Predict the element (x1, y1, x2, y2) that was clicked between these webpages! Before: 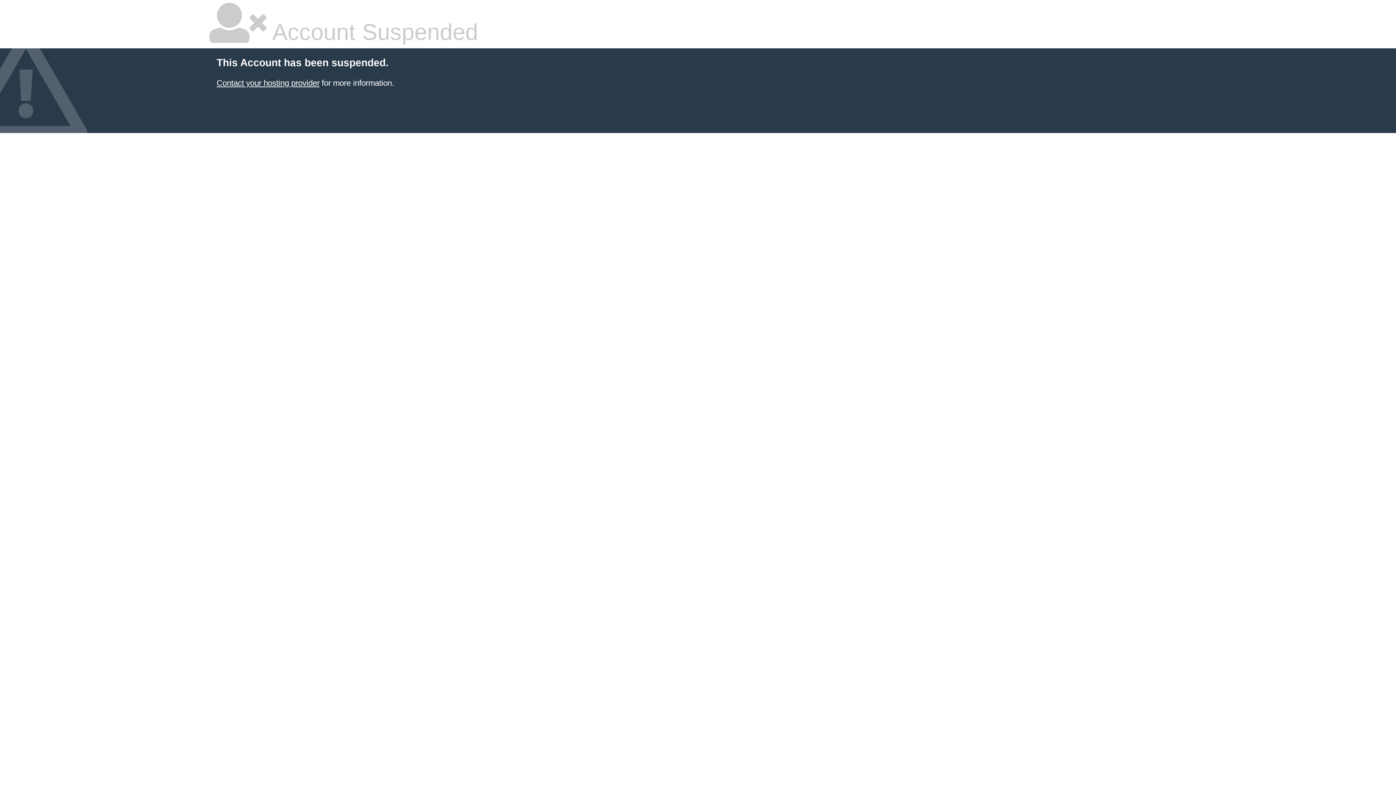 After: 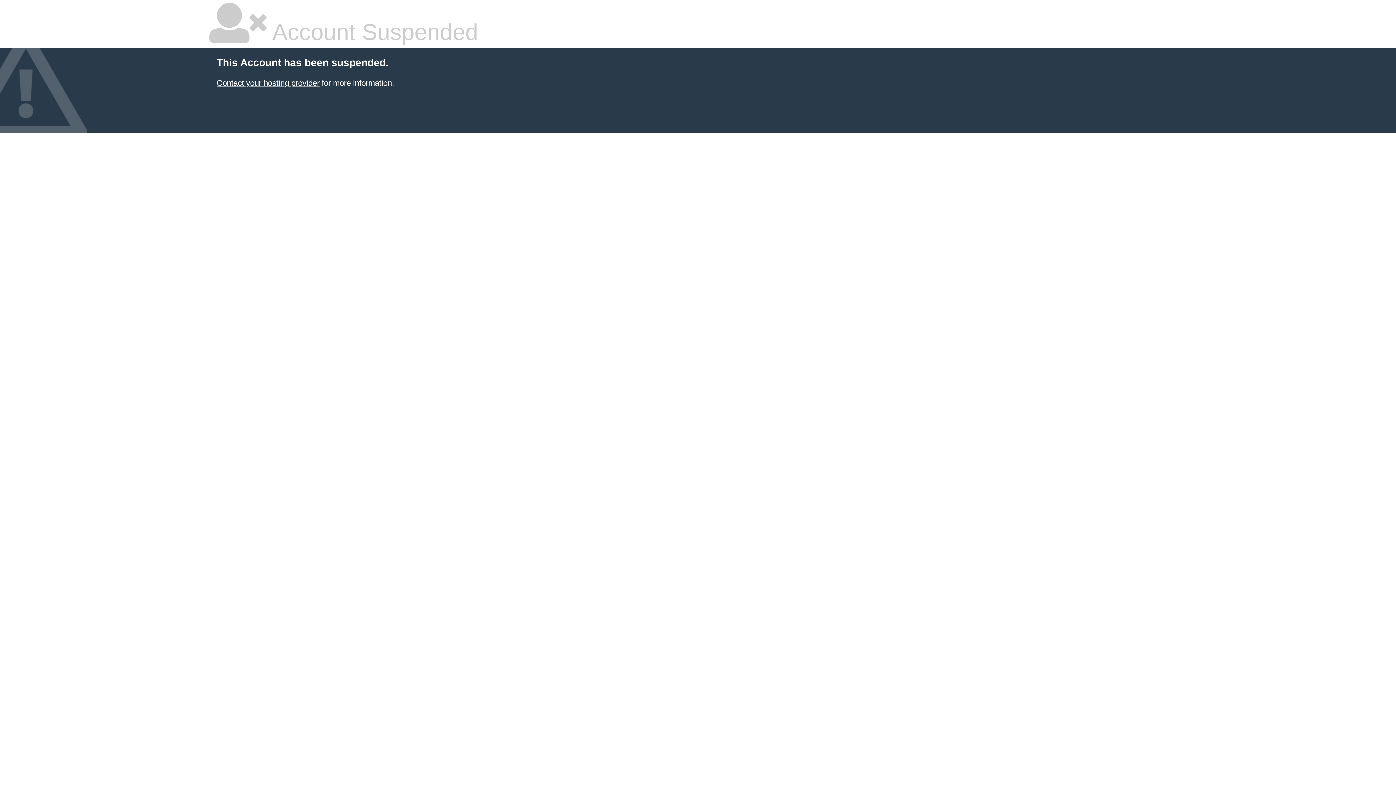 Action: label: Contact your hosting provider bbox: (216, 78, 319, 87)